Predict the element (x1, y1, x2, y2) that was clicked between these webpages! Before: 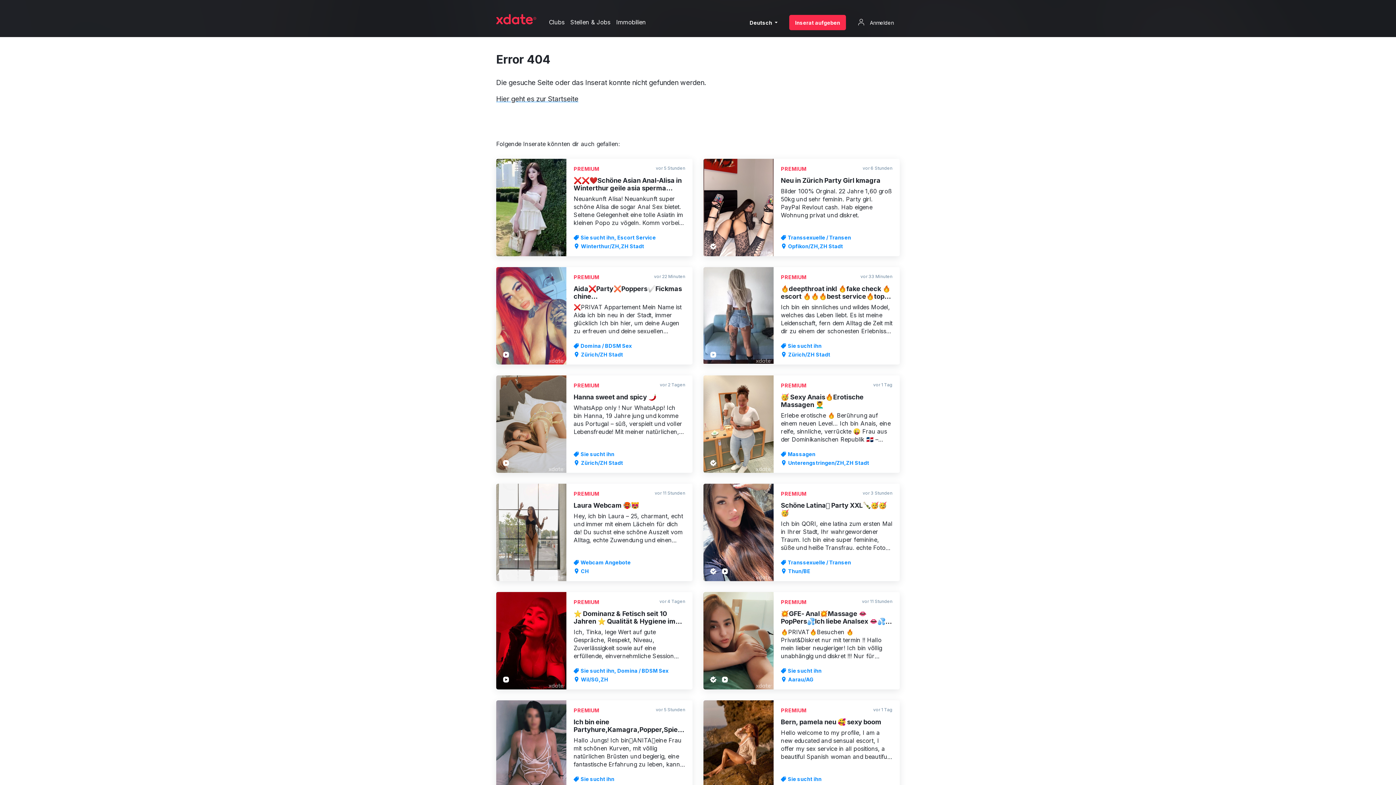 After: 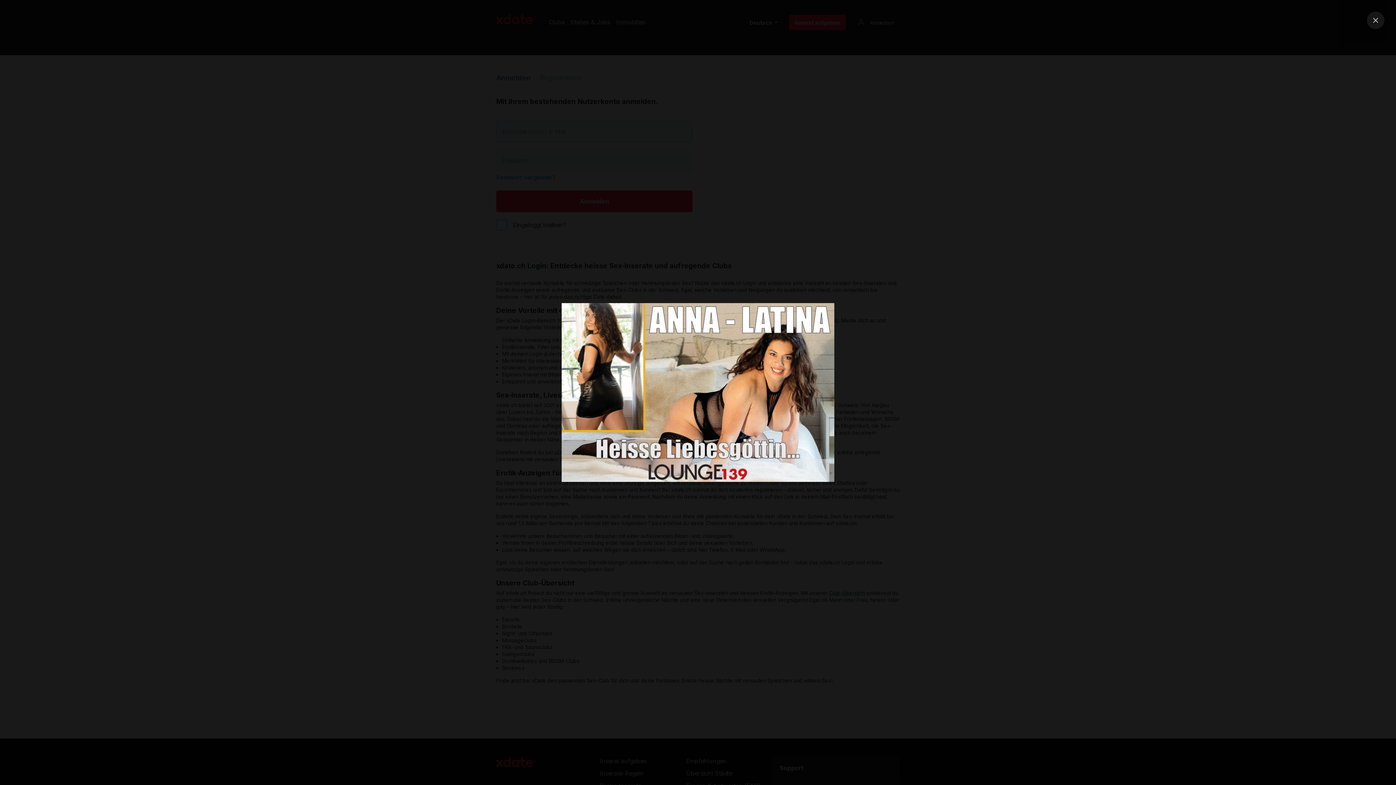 Action: bbox: (852, 14, 900, 30) label:  Anmelden